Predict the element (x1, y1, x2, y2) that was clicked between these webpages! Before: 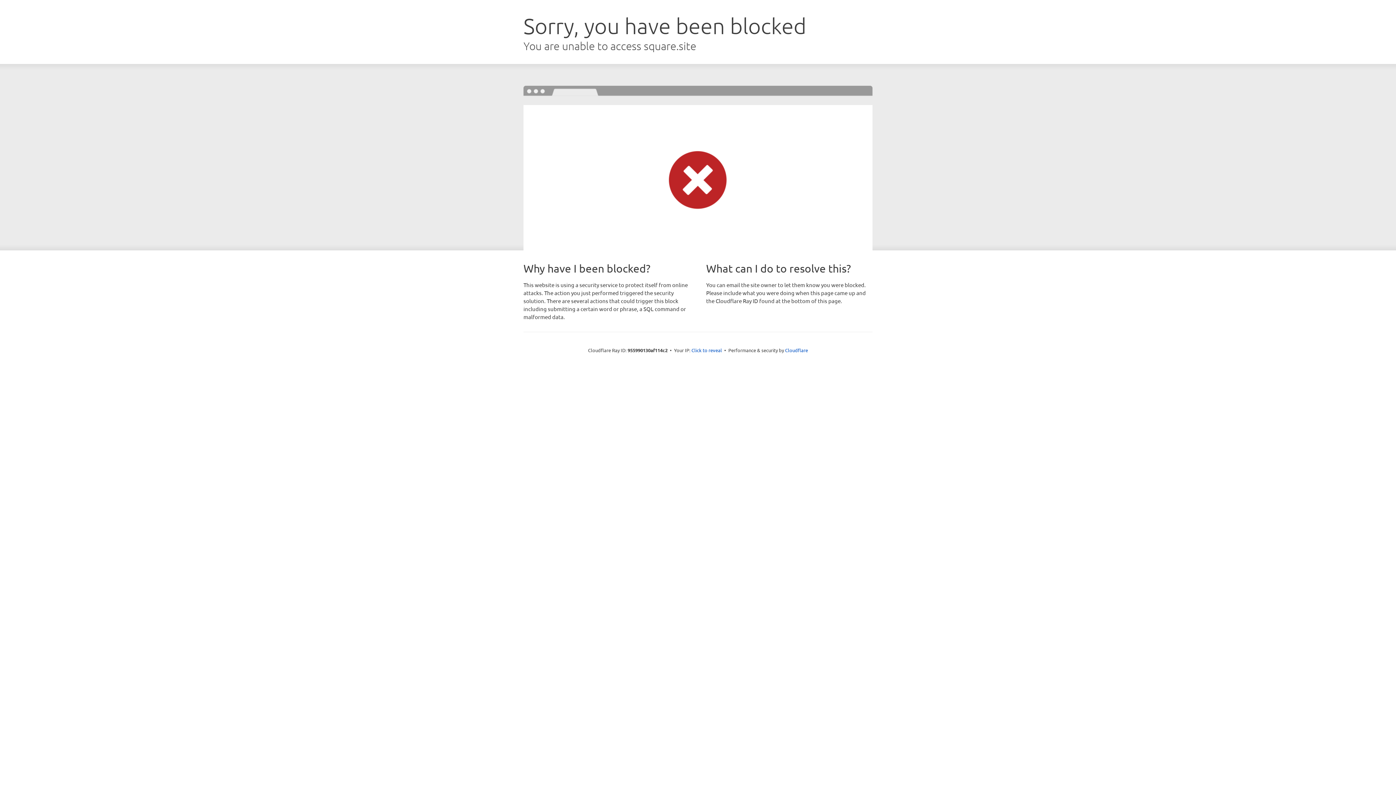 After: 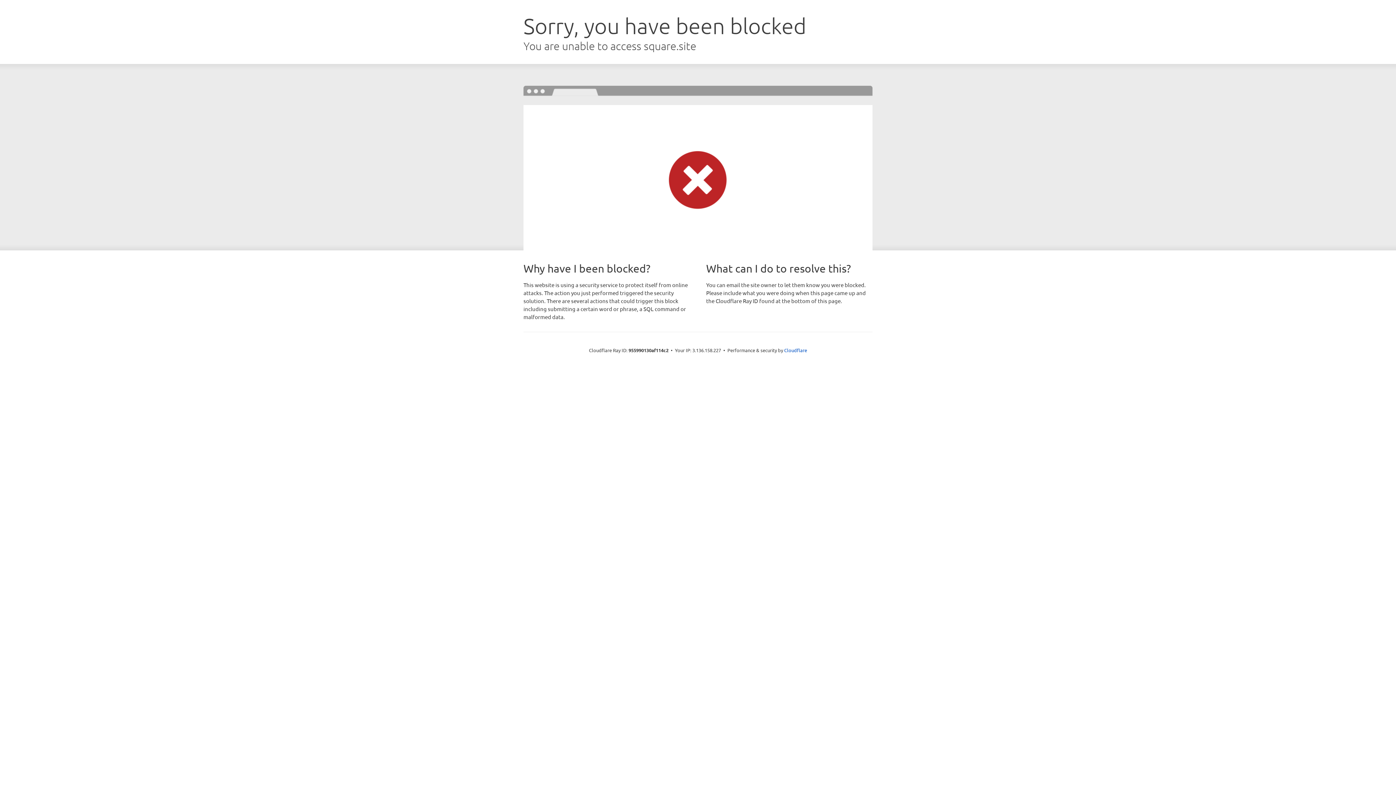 Action: label: Click to reveal bbox: (691, 346, 722, 353)